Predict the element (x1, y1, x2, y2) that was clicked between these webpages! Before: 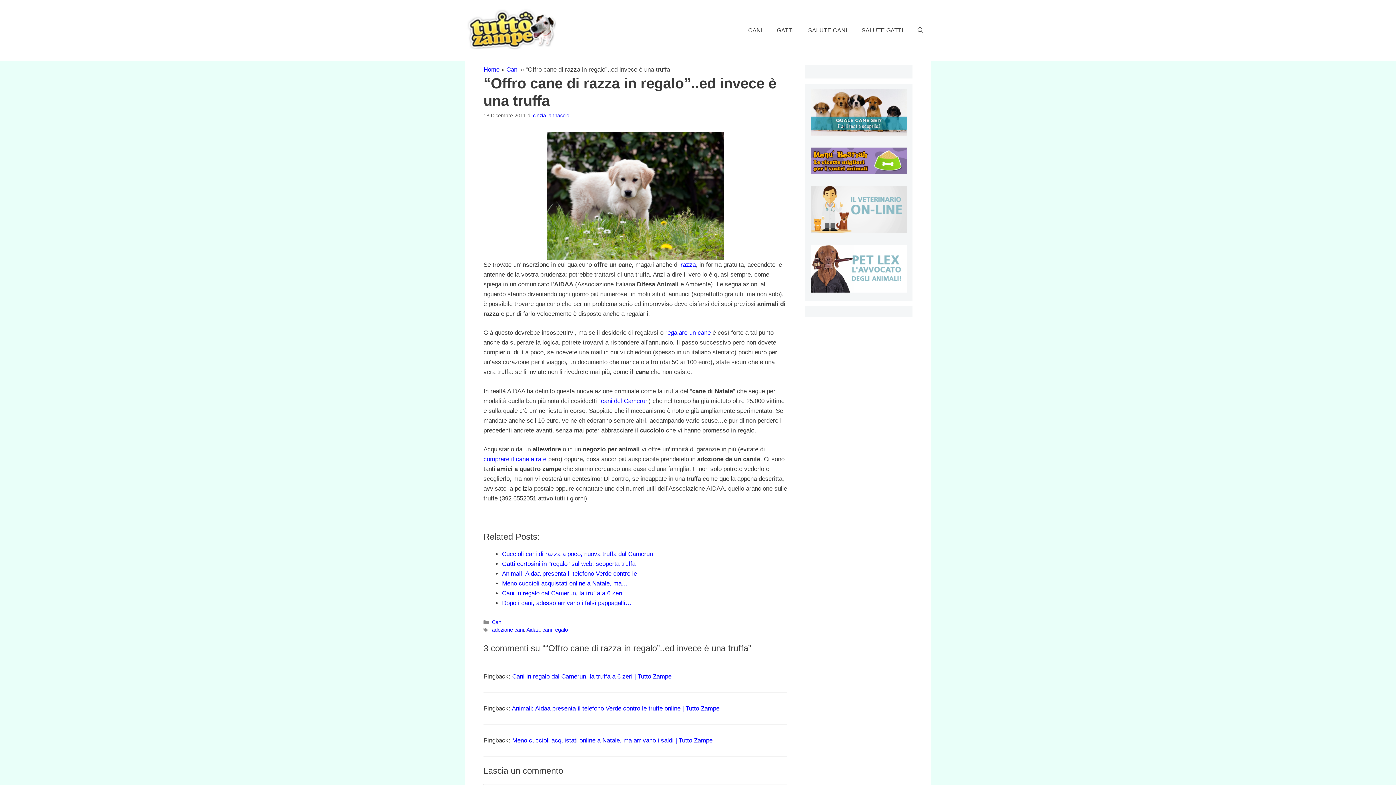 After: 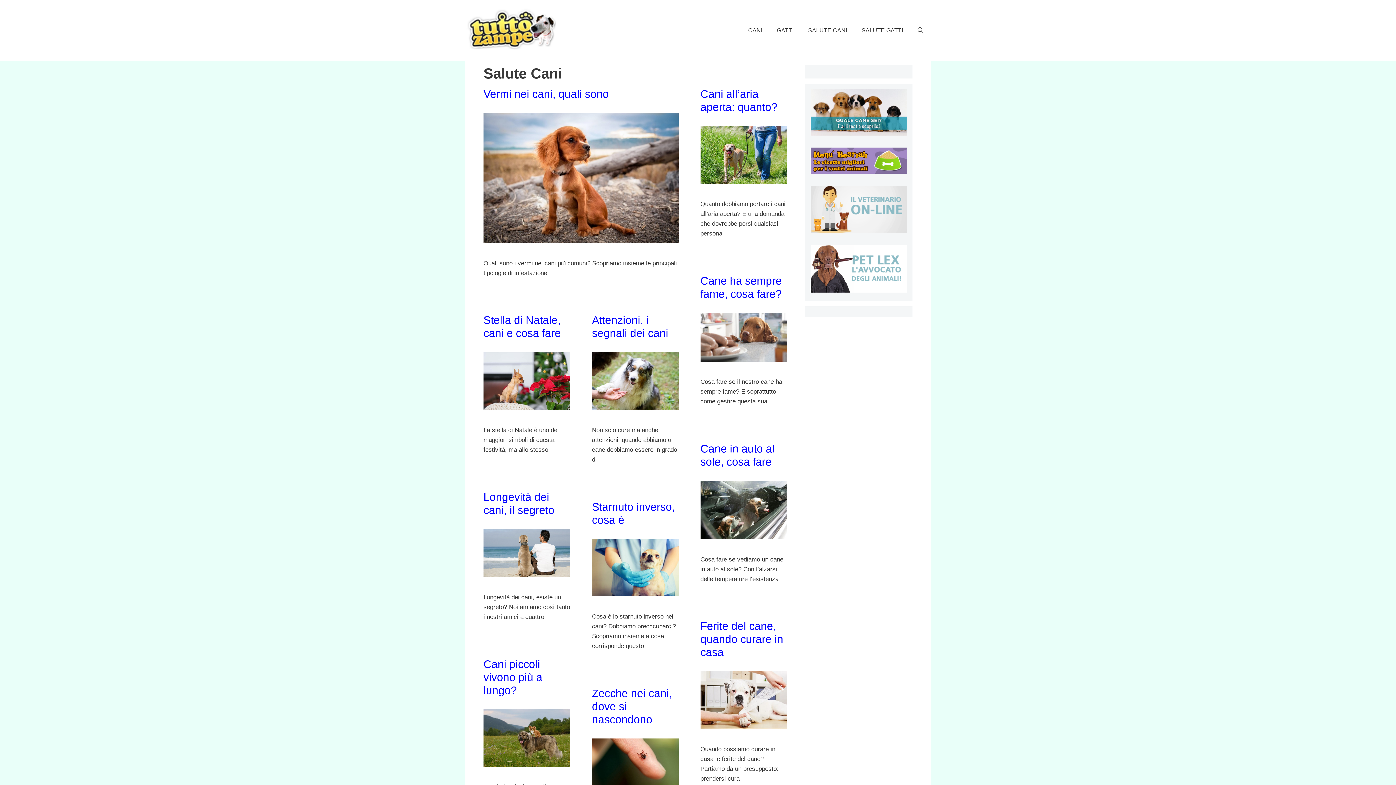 Action: label: SALUTE CANI bbox: (801, 21, 854, 39)